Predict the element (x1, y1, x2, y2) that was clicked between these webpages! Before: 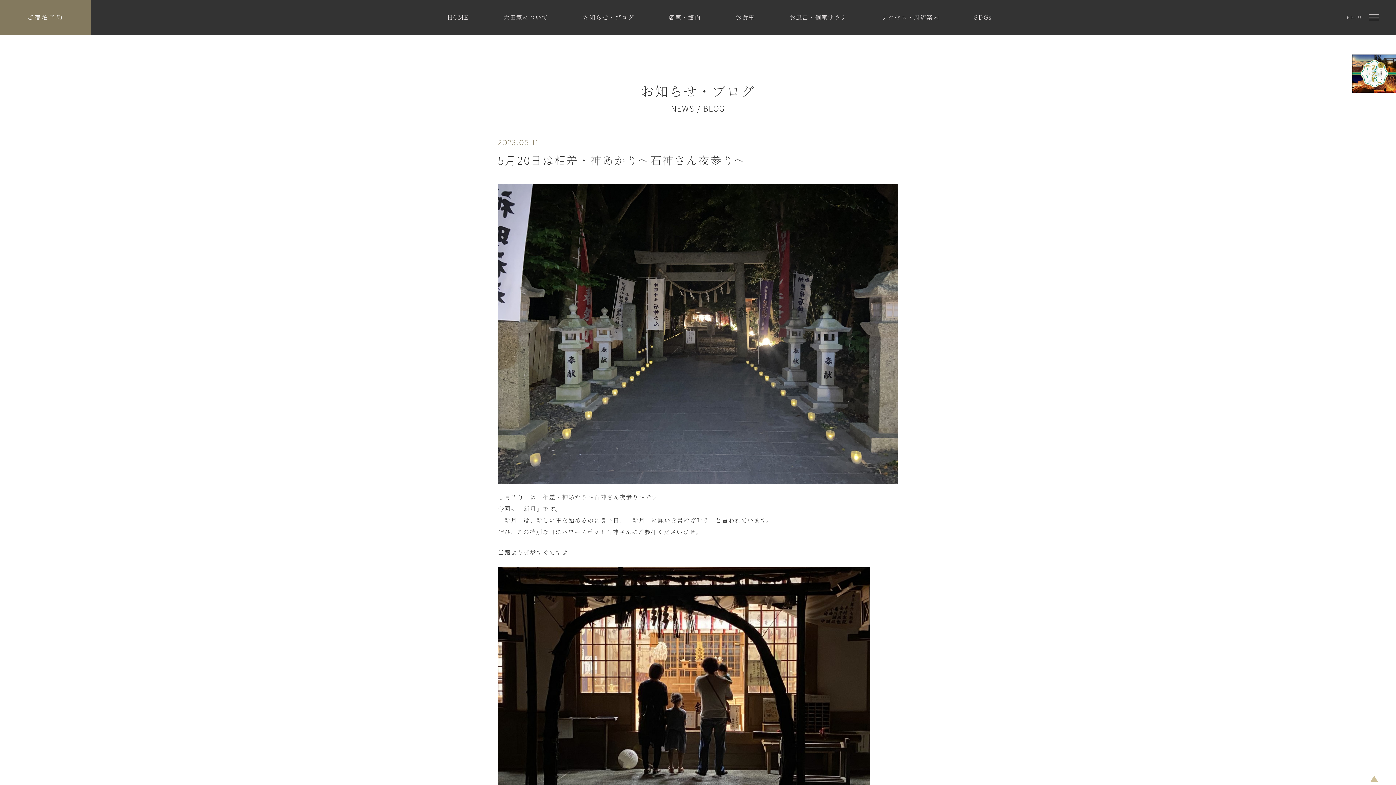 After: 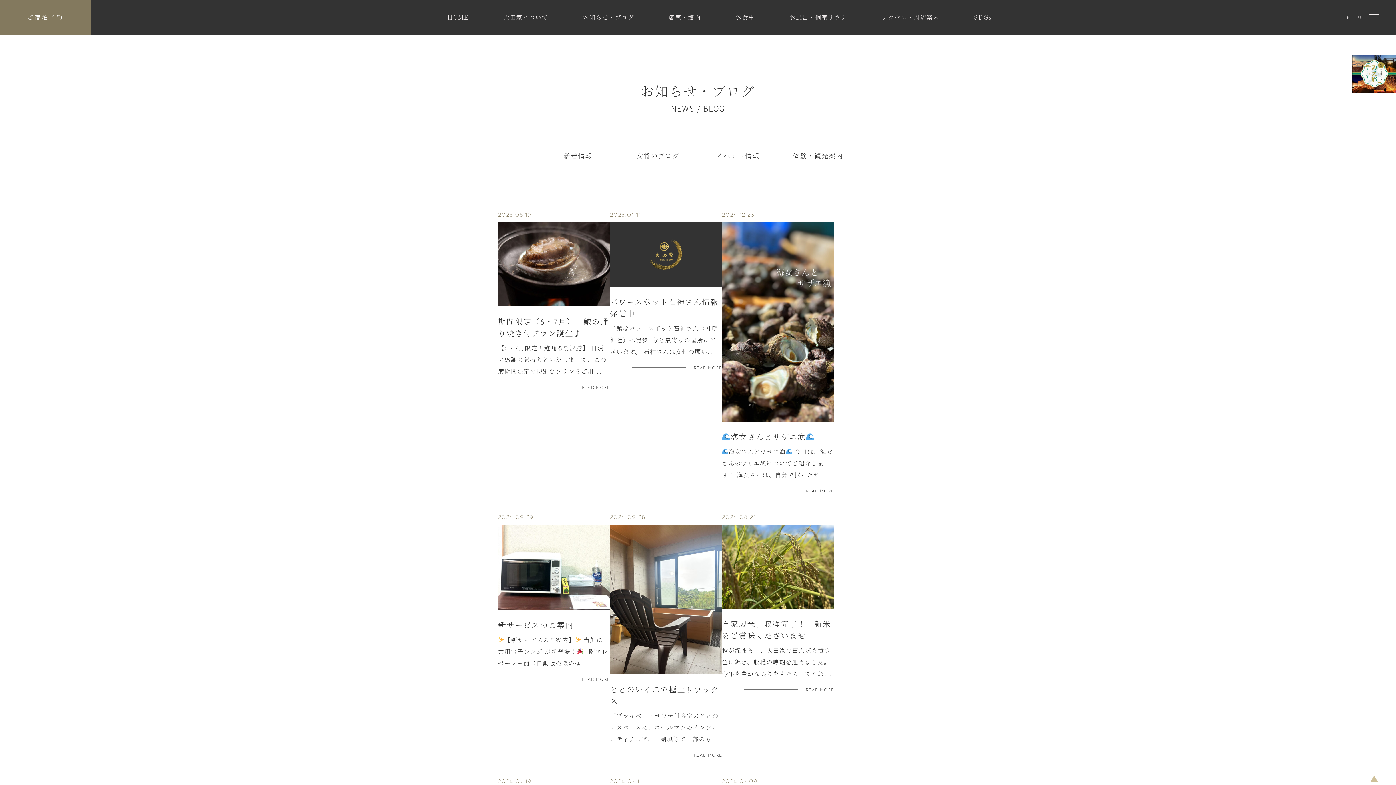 Action: label: お知らせ・ブログ bbox: (583, 13, 634, 21)